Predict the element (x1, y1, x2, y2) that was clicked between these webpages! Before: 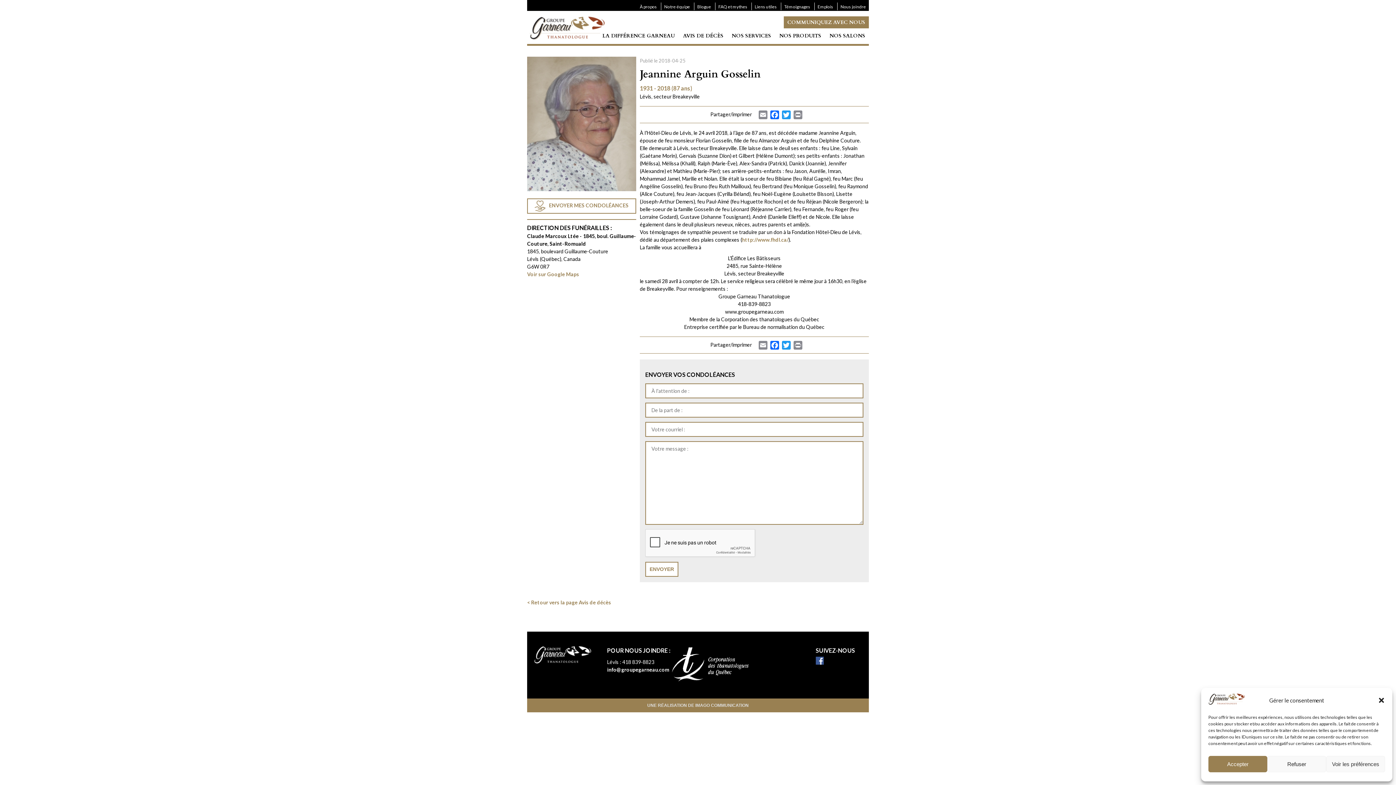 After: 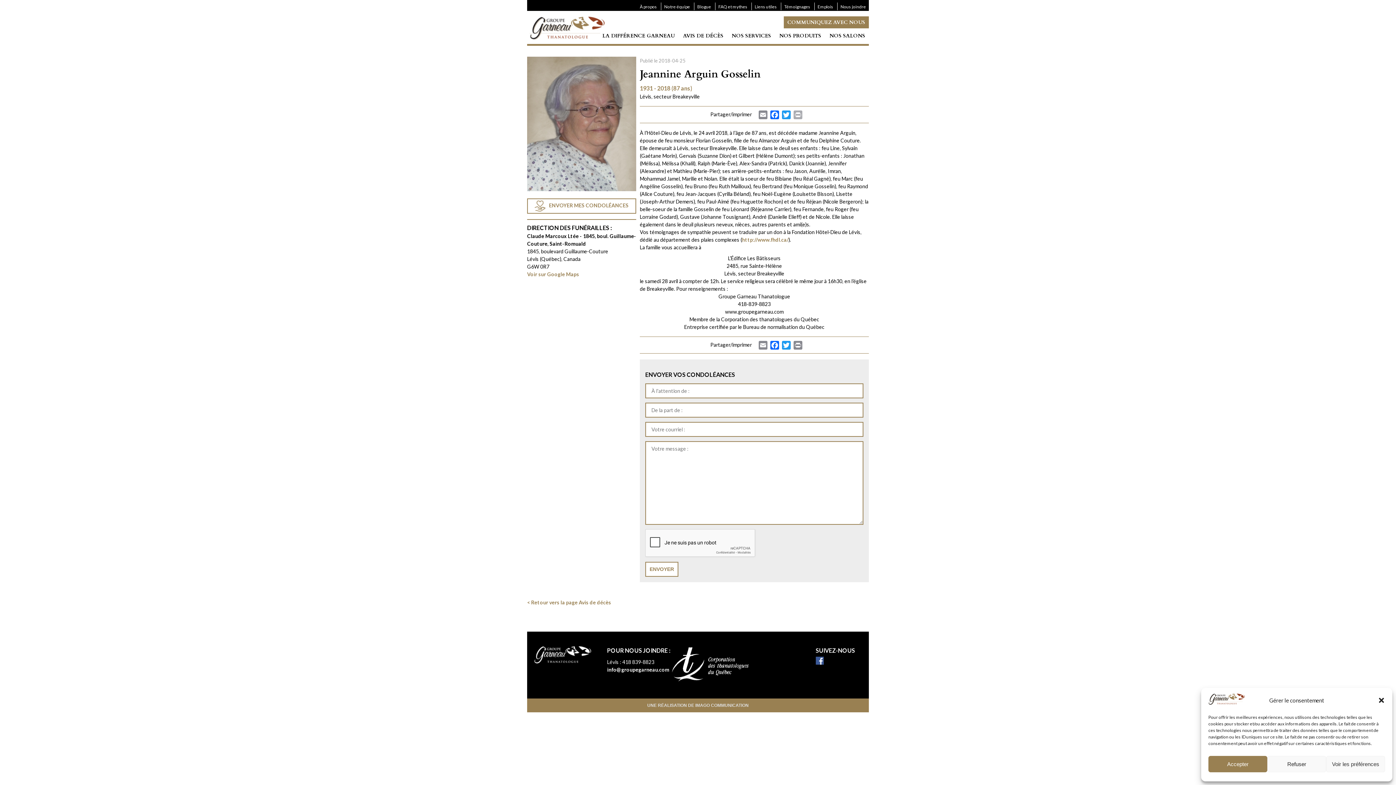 Action: label: Print bbox: (792, 110, 804, 119)